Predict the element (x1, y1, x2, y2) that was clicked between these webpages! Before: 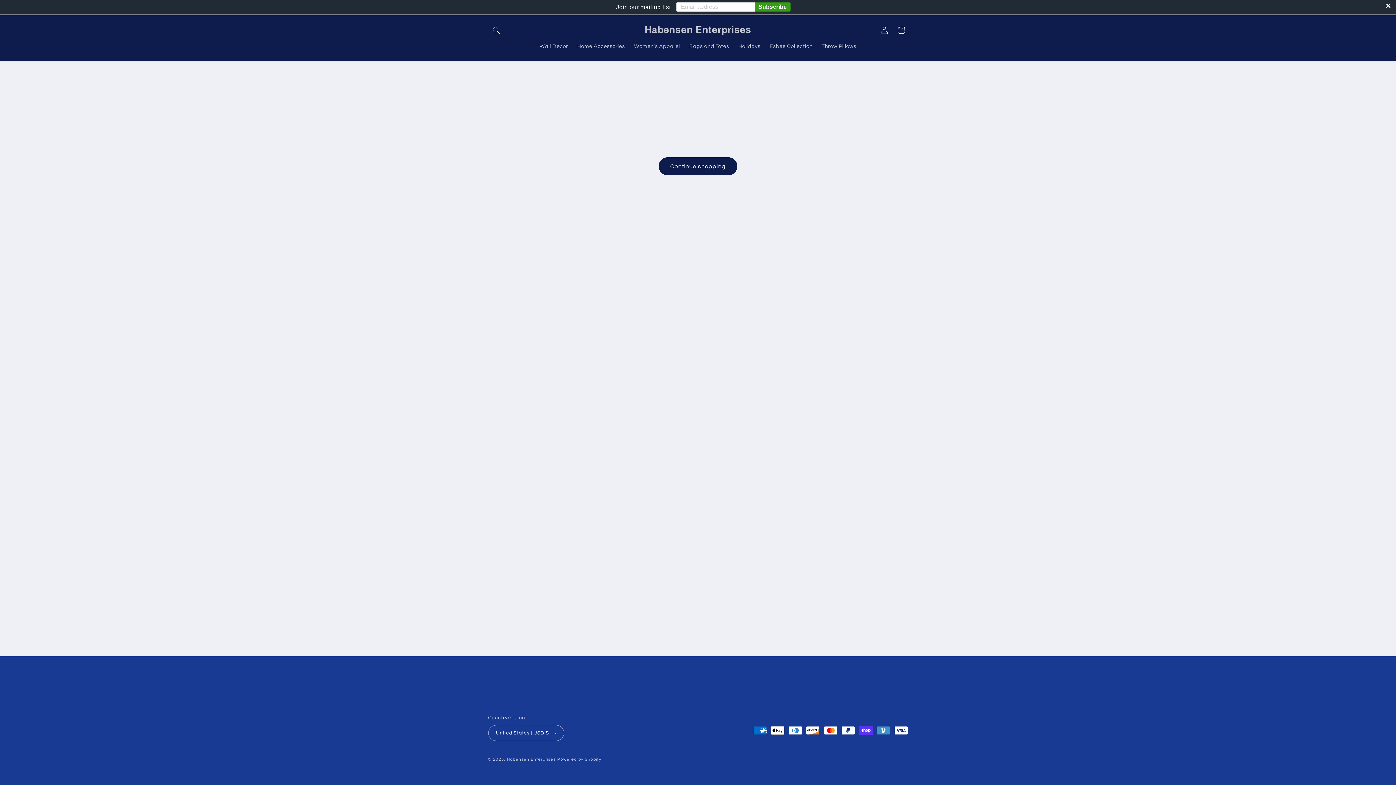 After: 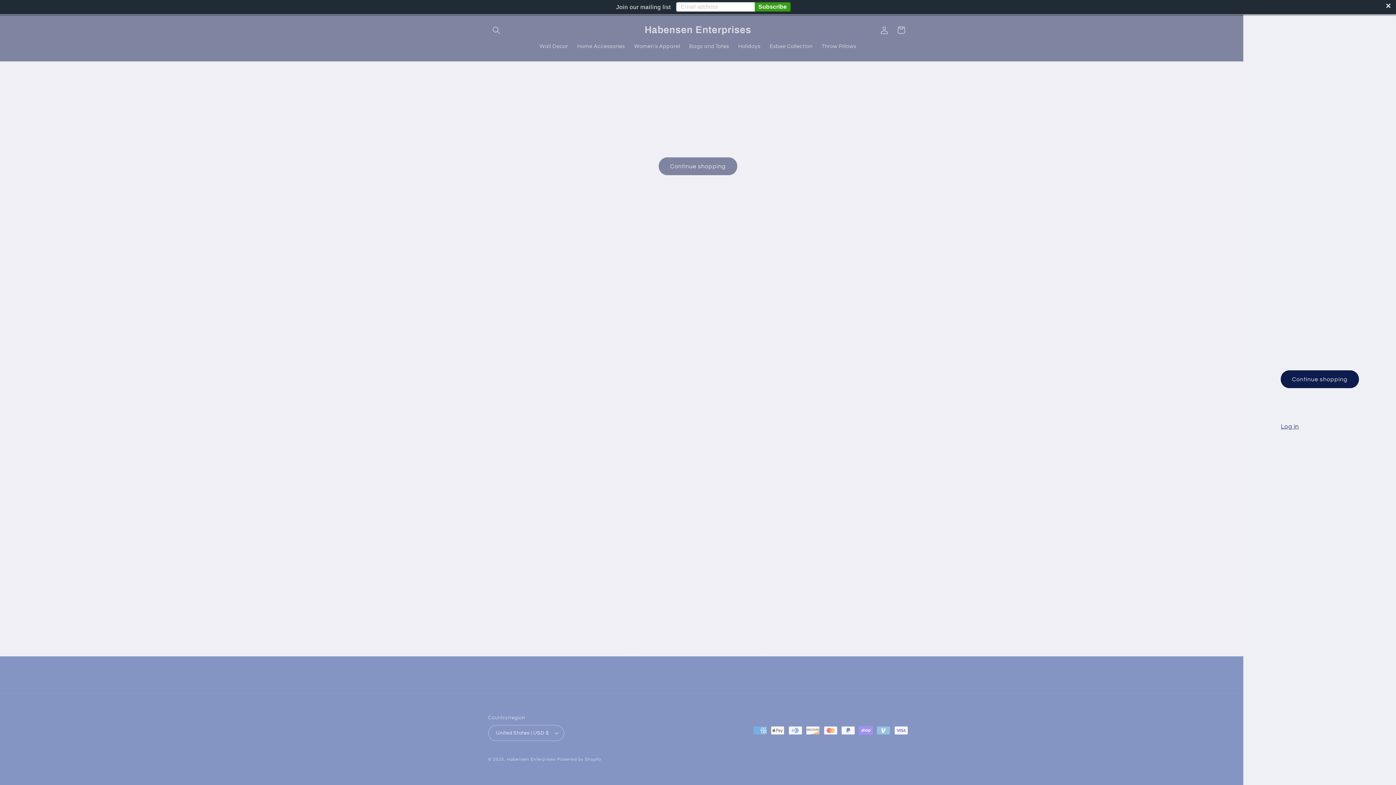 Action: bbox: (892, 21, 909, 38) label: Cart